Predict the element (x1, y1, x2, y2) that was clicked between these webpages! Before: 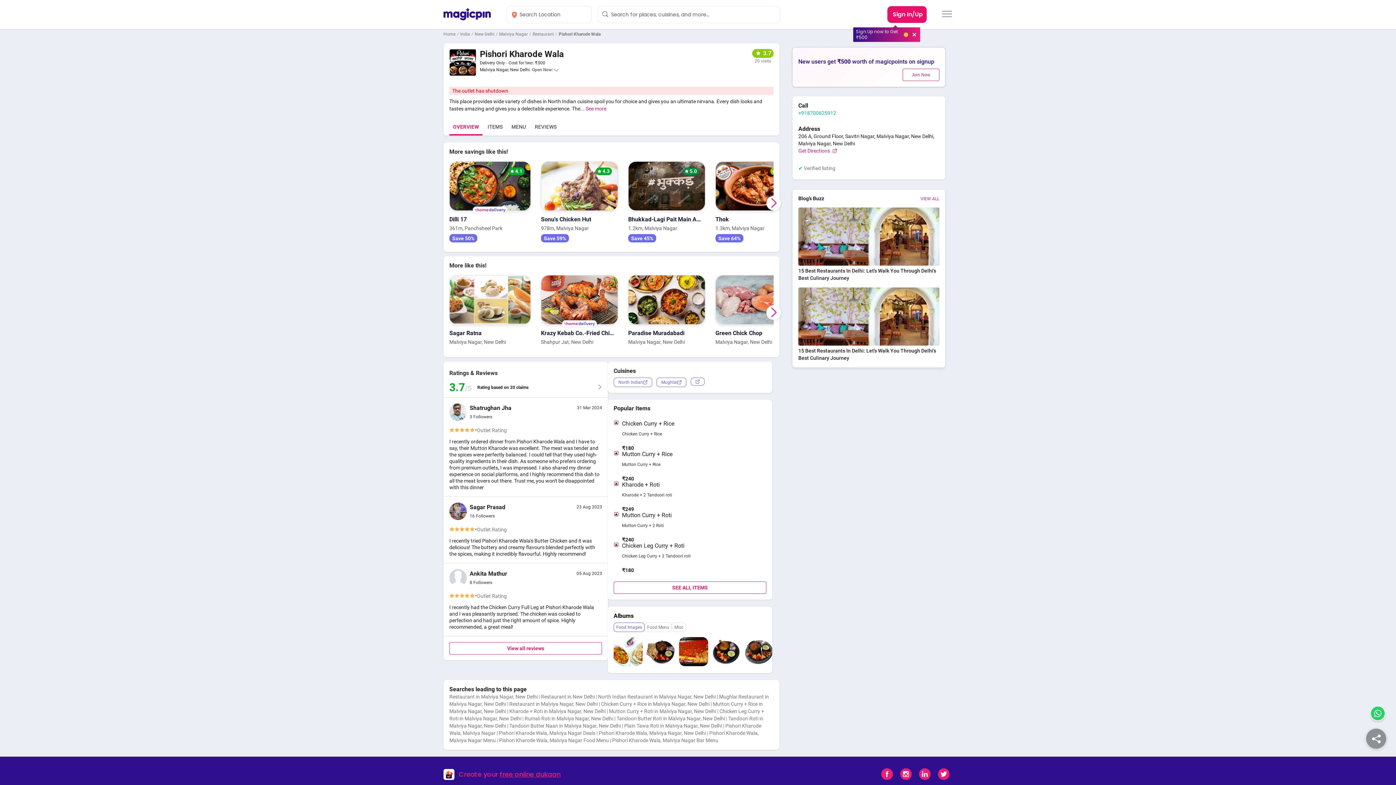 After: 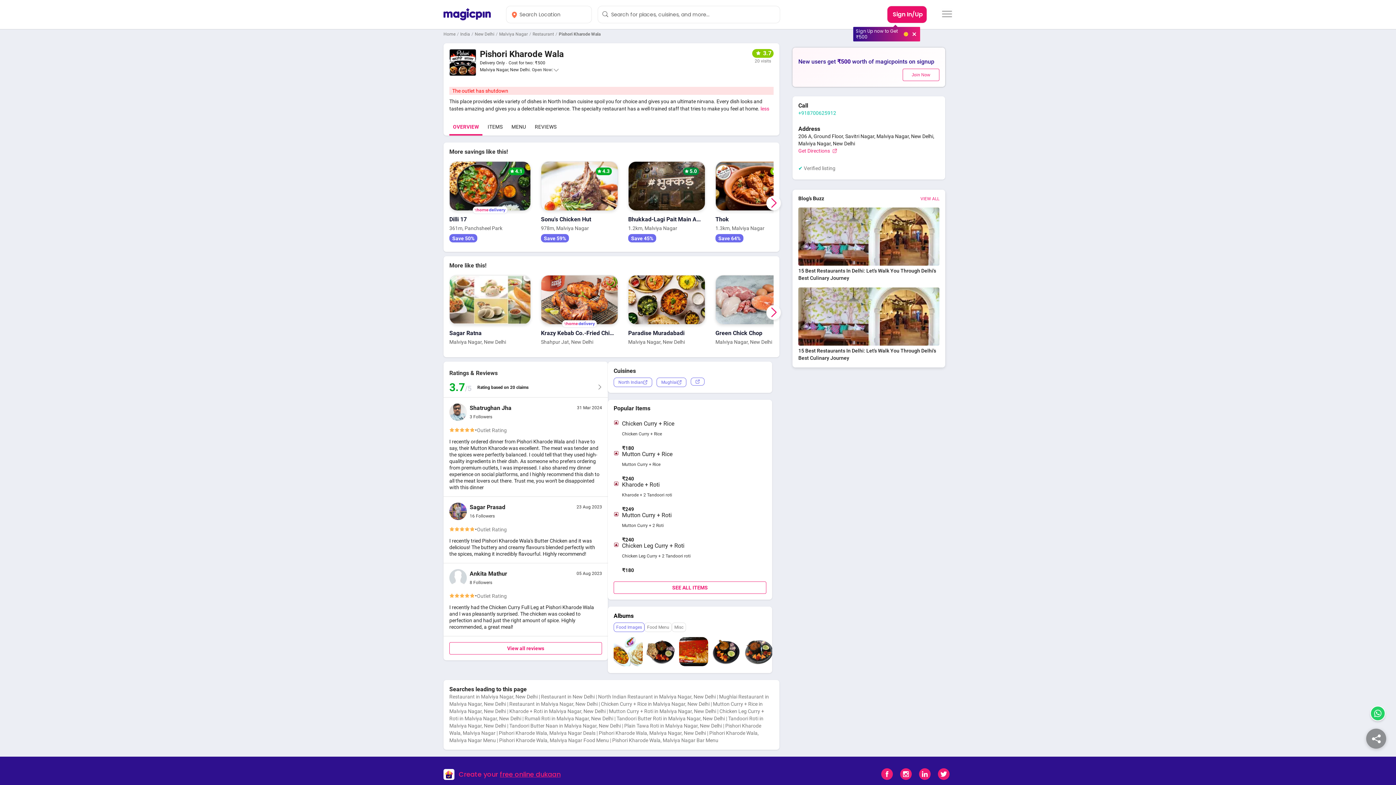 Action: label: See more bbox: (585, 105, 606, 111)